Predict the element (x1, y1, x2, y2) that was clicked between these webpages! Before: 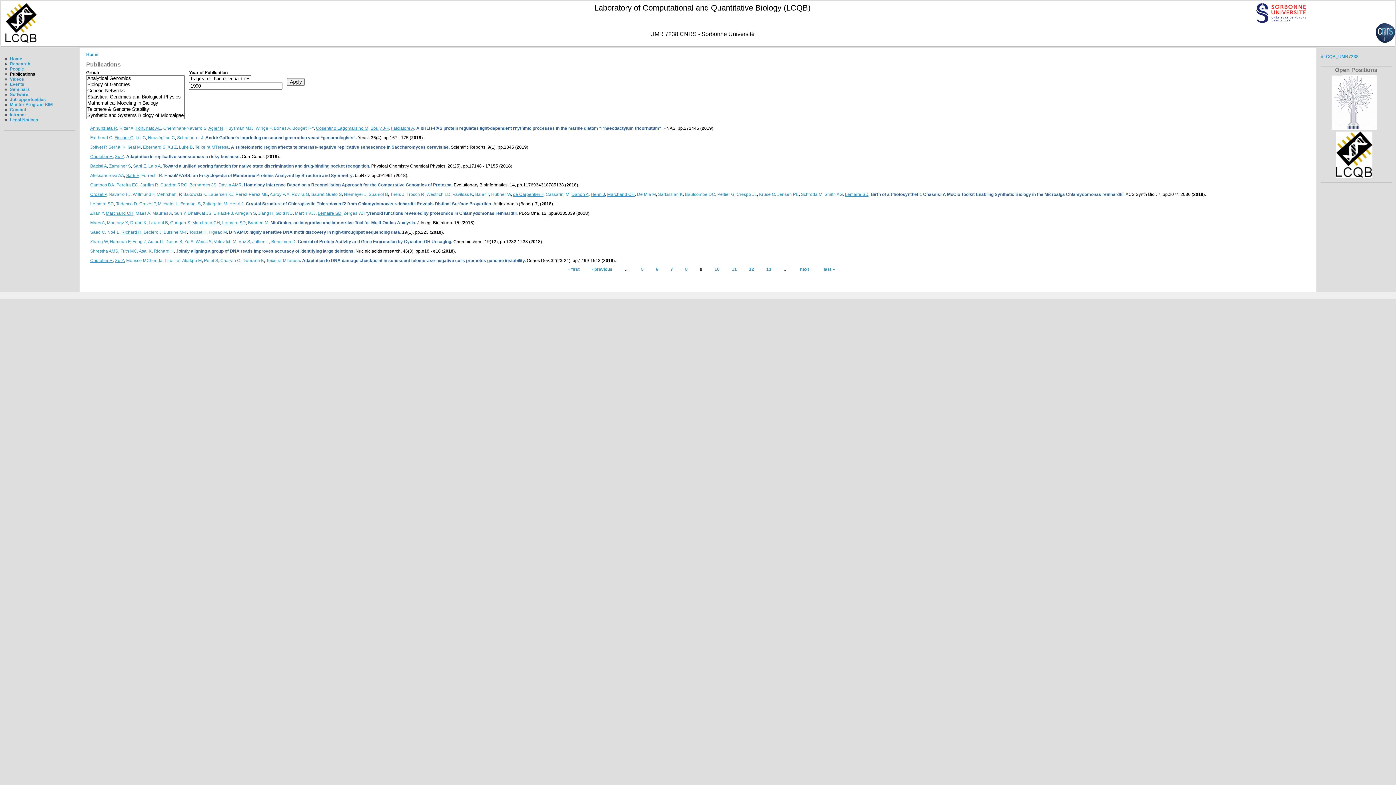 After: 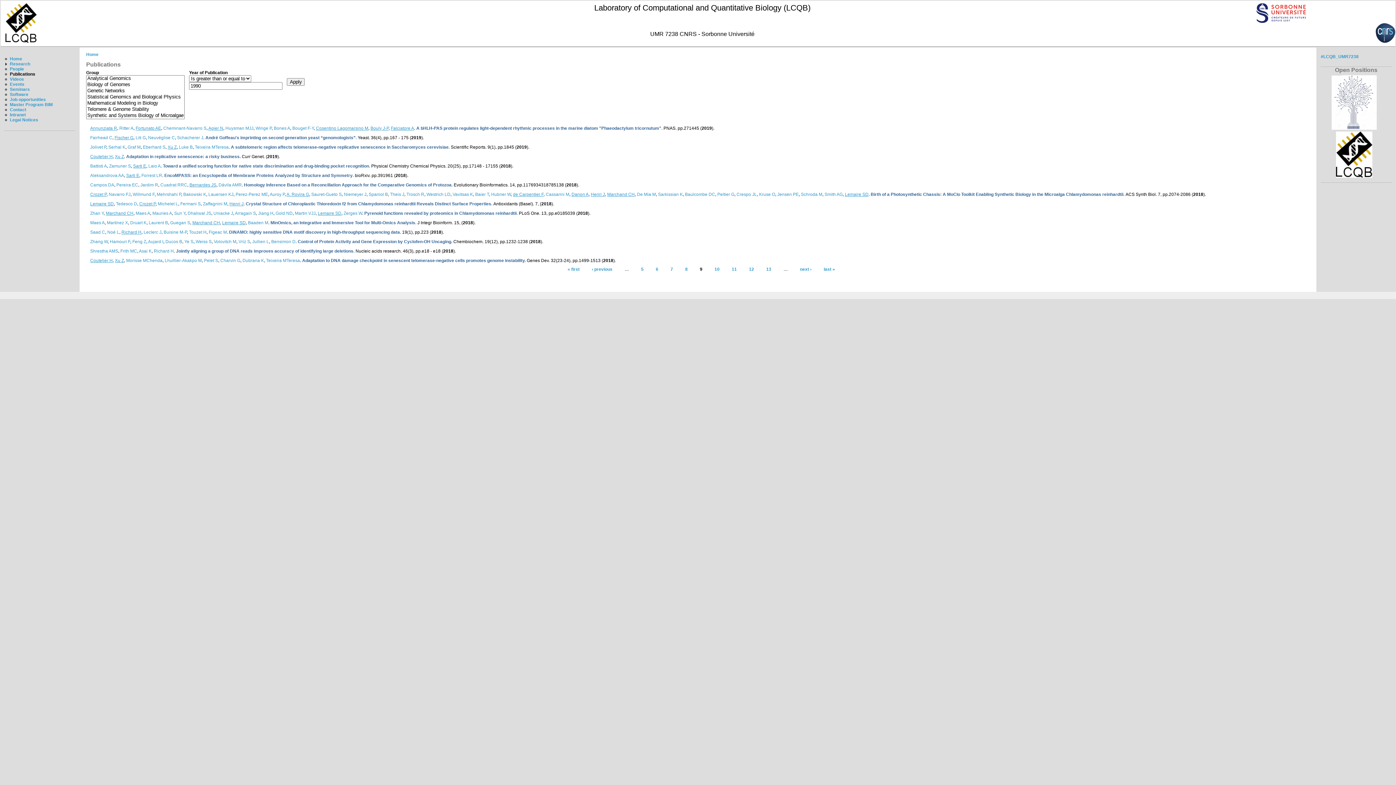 Action: bbox: (286, 191, 309, 196) label: A. Rovira G